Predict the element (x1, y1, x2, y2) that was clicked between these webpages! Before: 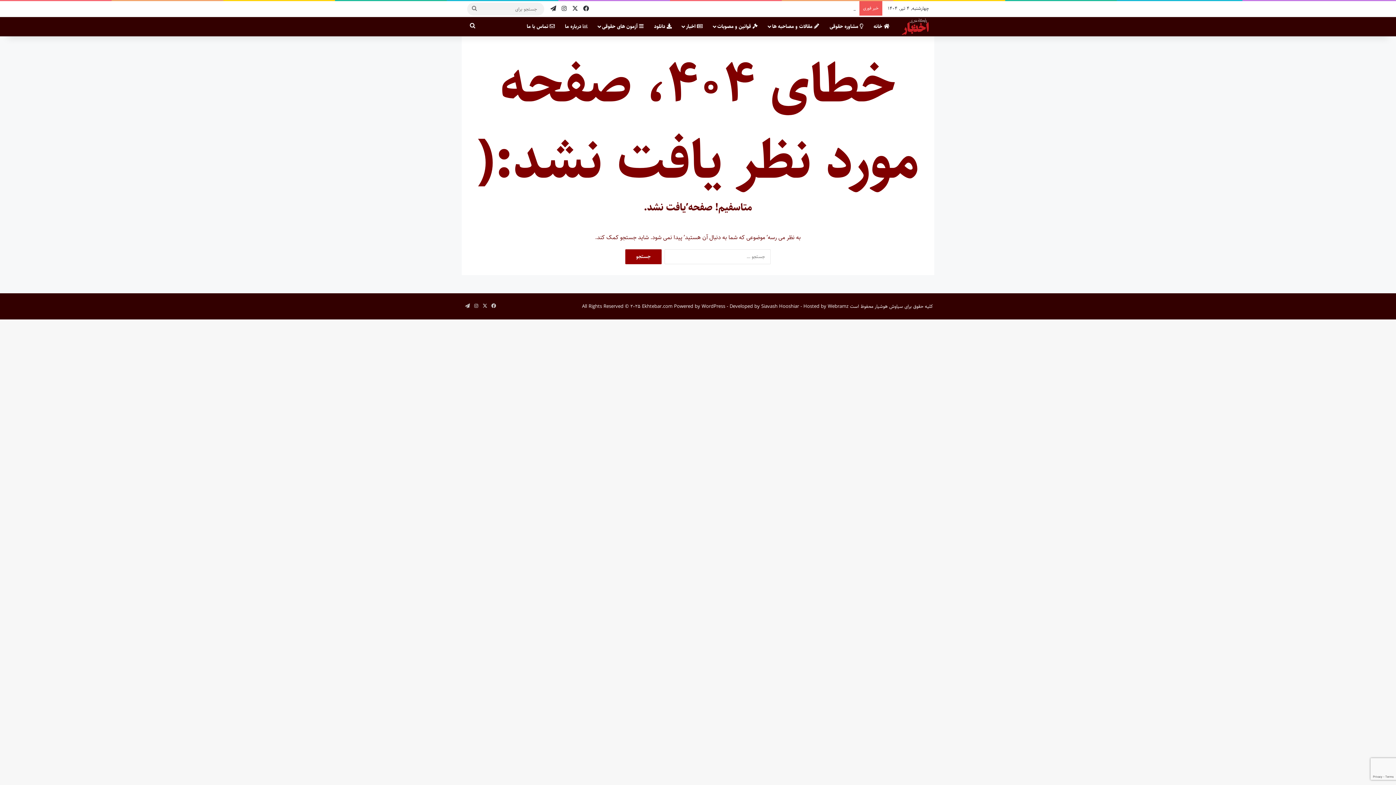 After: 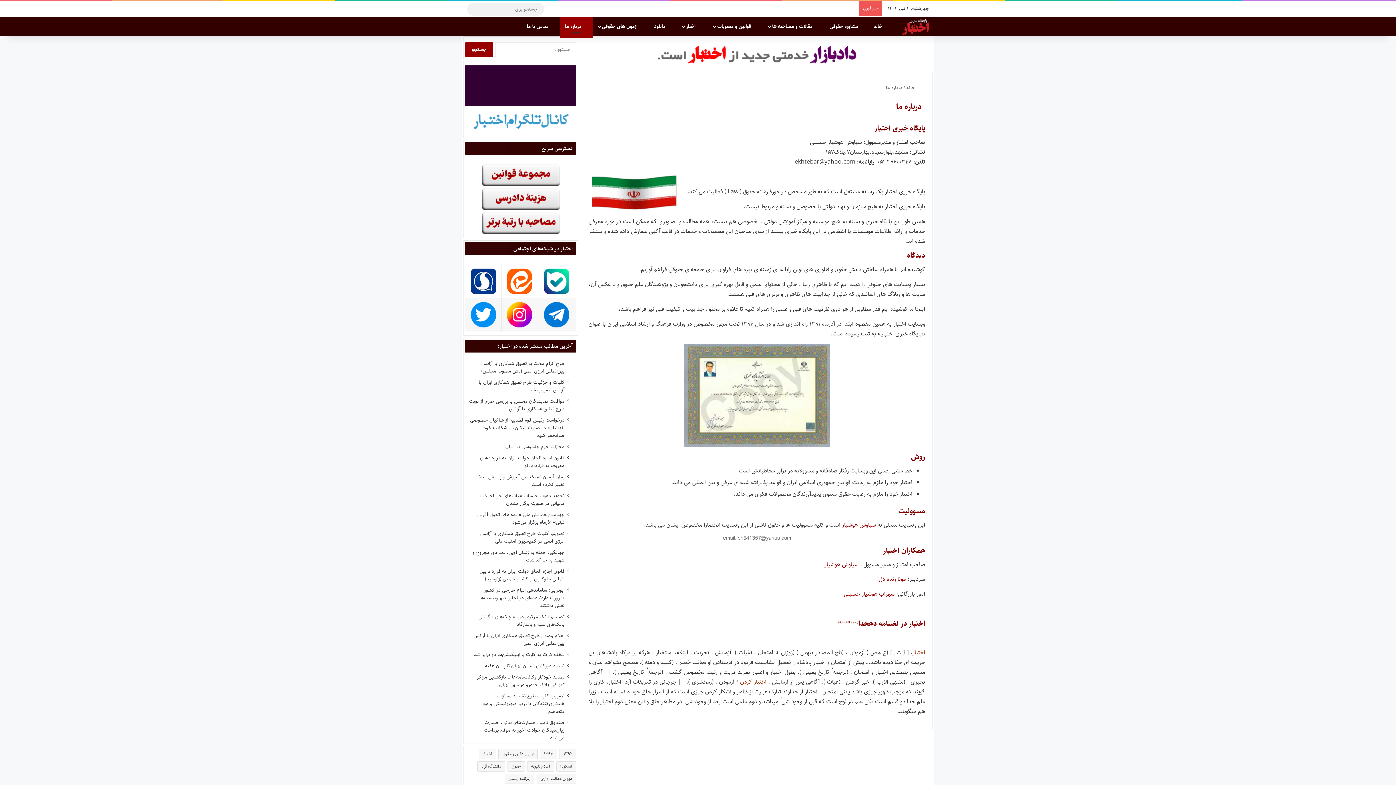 Action: label:  درباره ما bbox: (560, 16, 593, 36)